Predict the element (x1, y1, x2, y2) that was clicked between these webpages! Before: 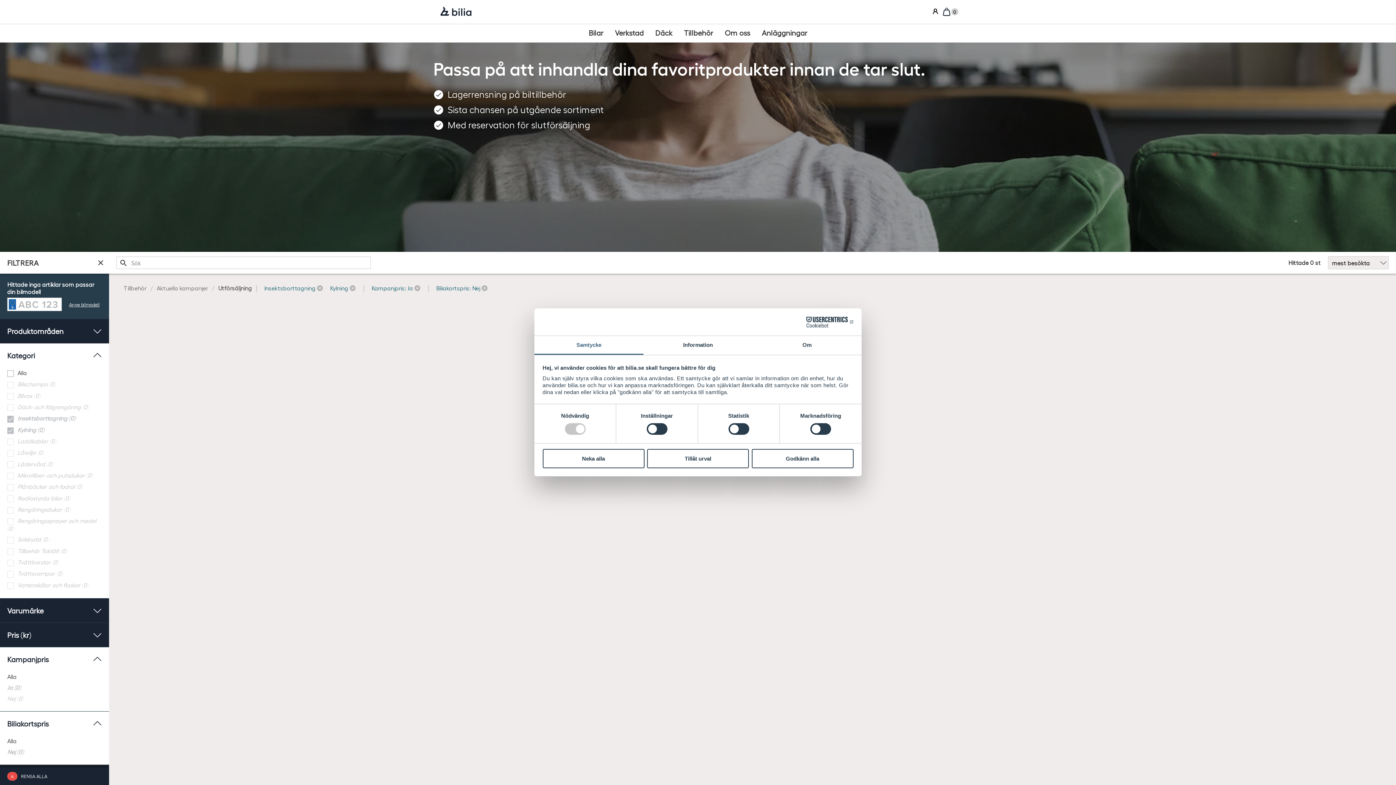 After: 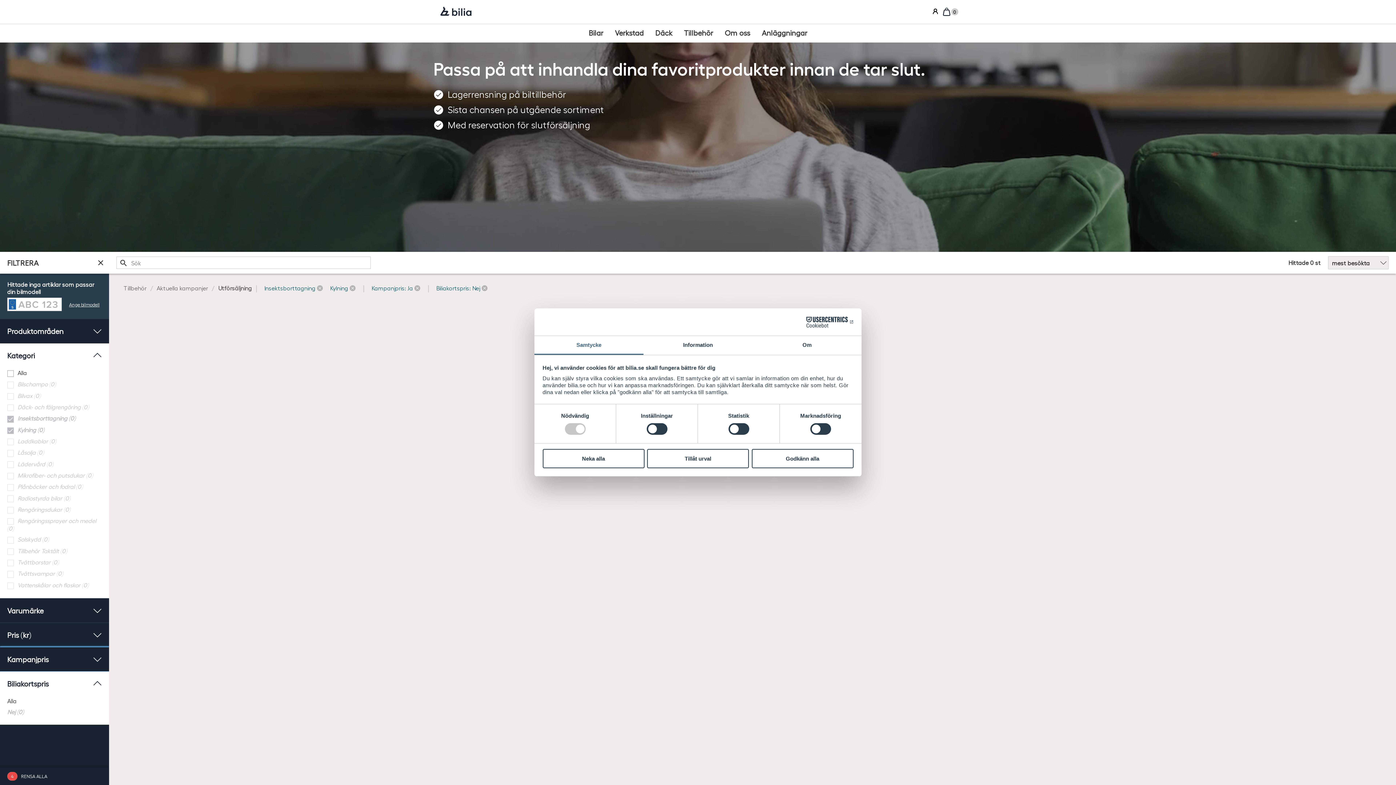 Action: bbox: (0, 647, 109, 671) label: Kampanjpris